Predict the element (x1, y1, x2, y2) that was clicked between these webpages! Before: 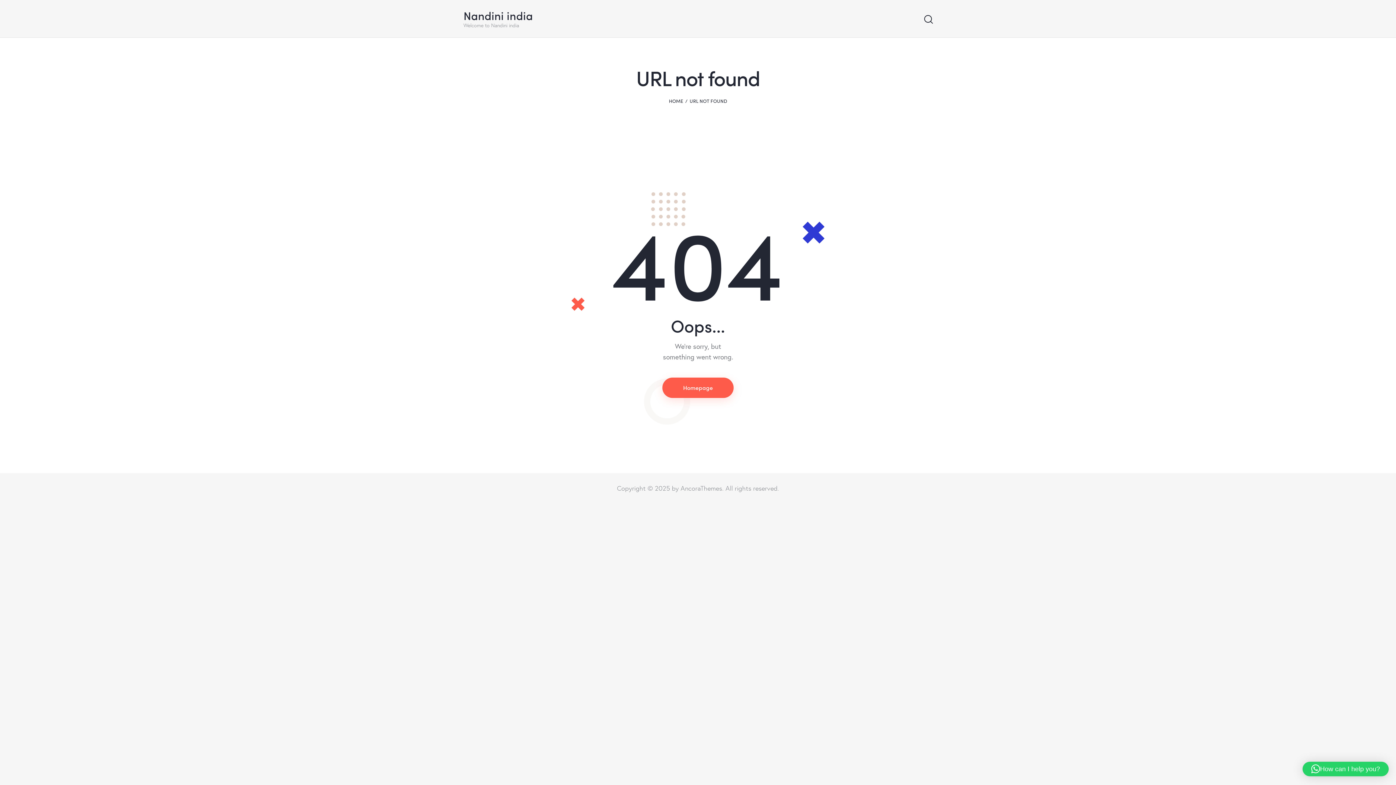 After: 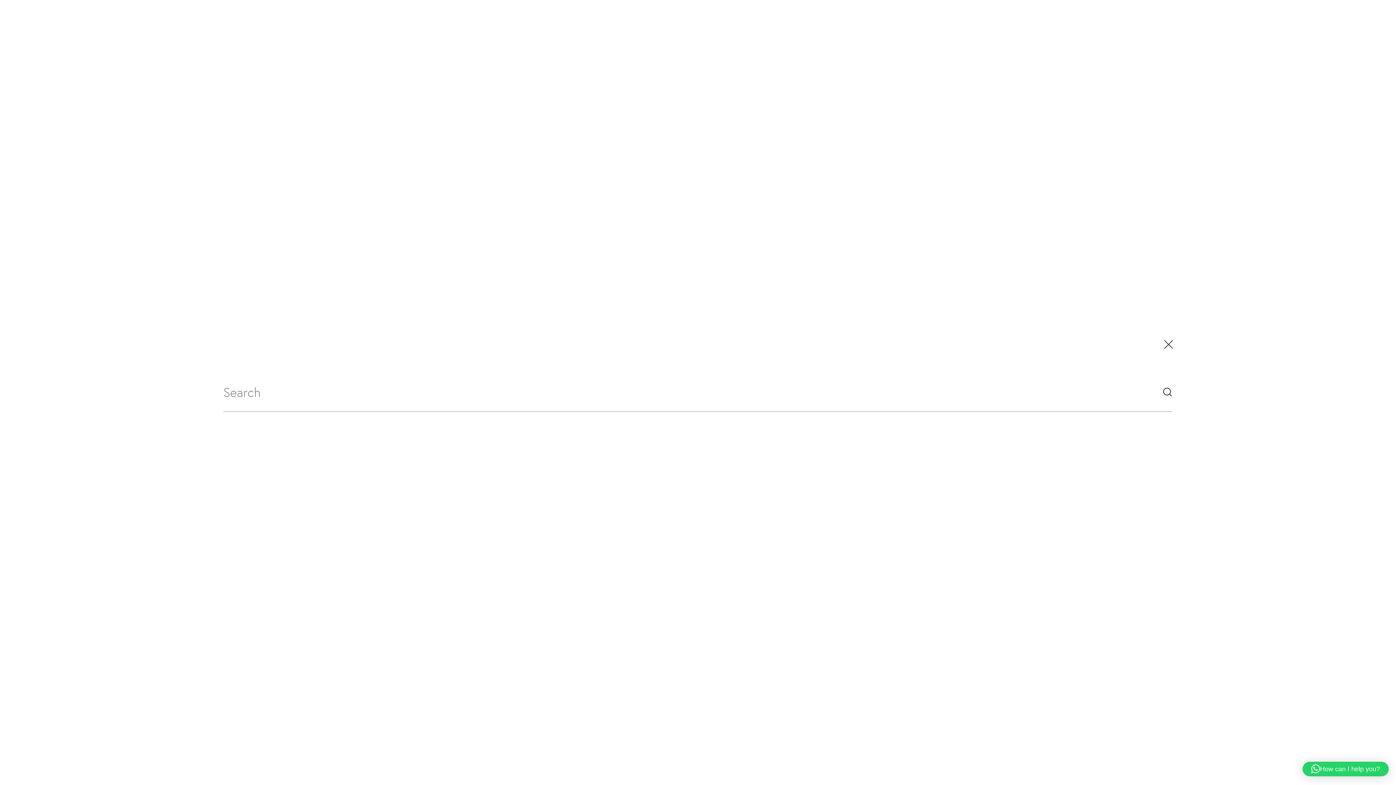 Action: bbox: (923, 13, 932, 25) label: Start search